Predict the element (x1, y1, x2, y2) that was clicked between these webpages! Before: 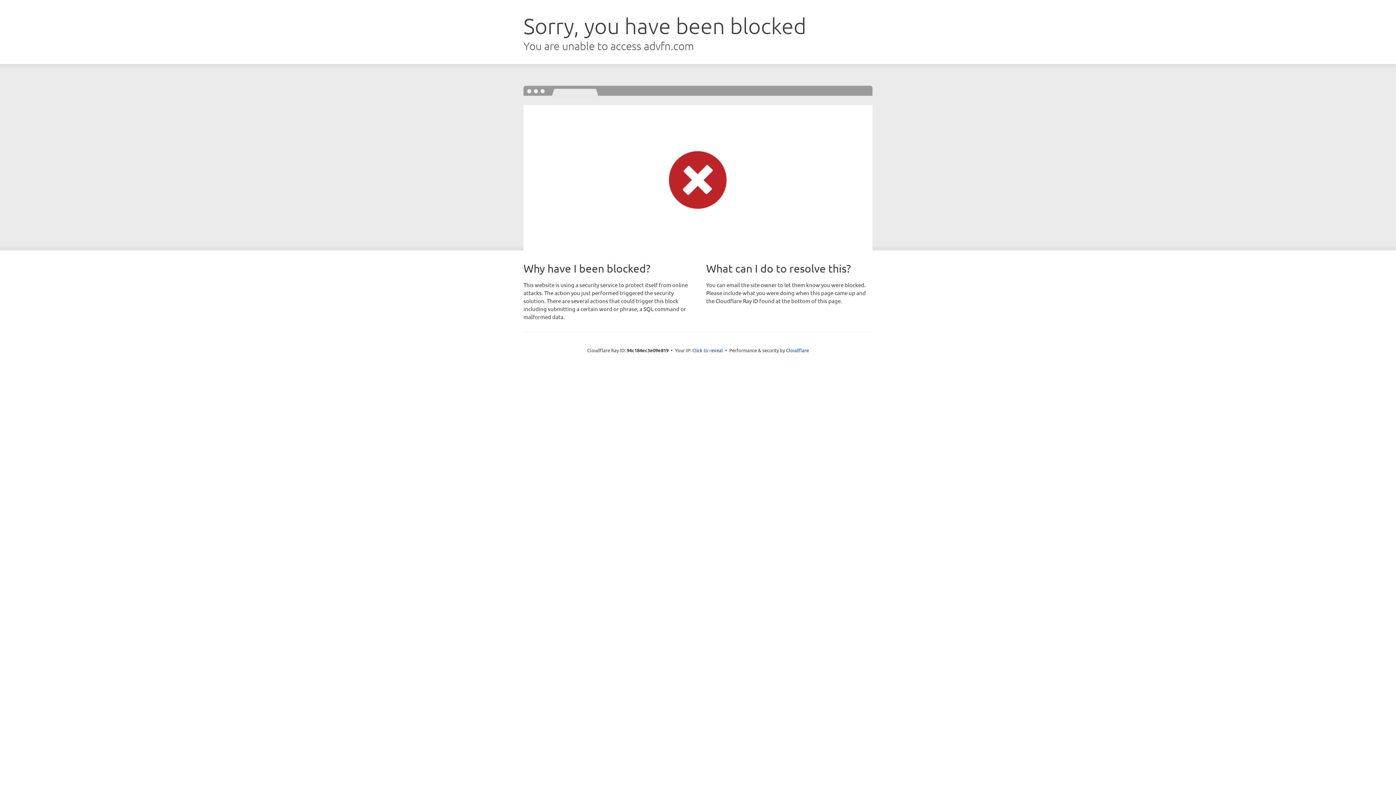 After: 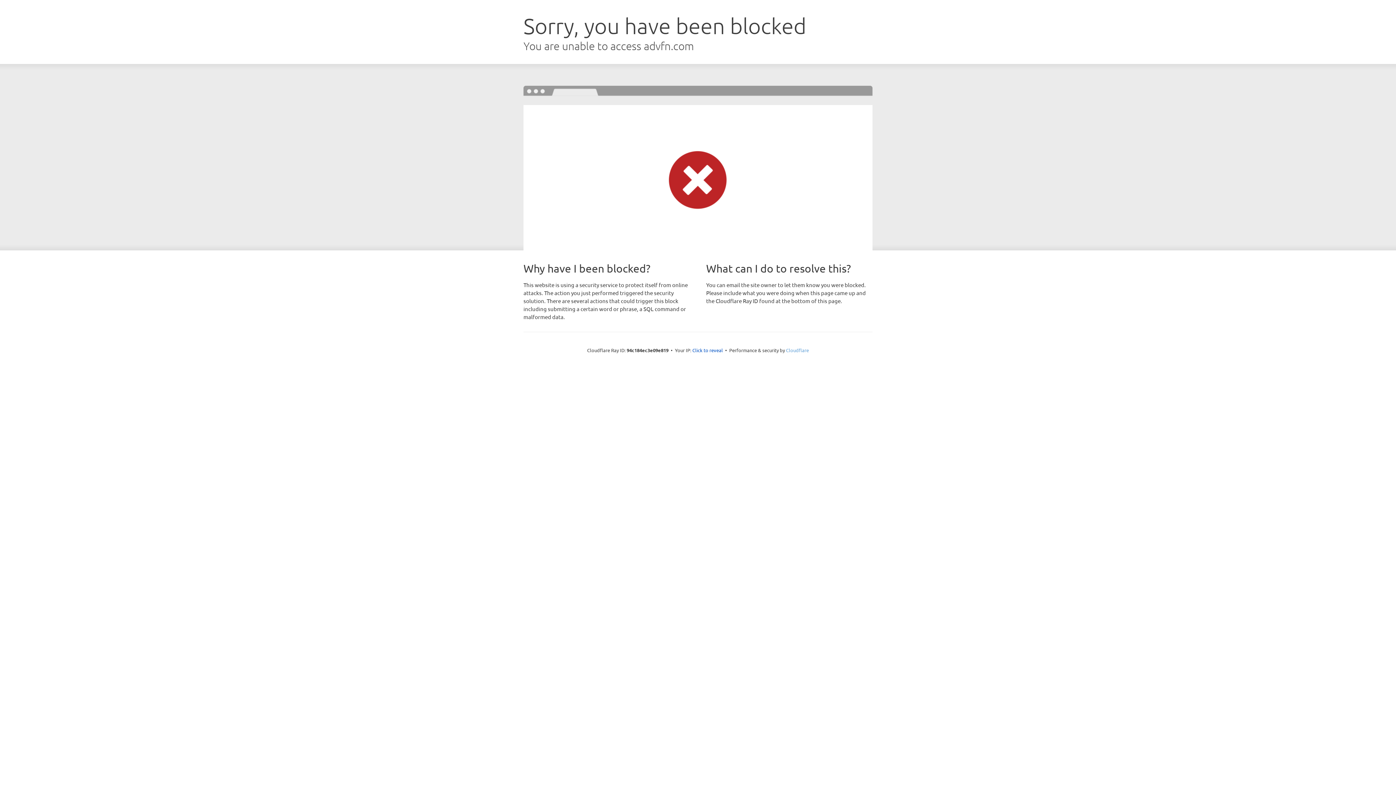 Action: label: Cloudflare bbox: (786, 347, 809, 353)